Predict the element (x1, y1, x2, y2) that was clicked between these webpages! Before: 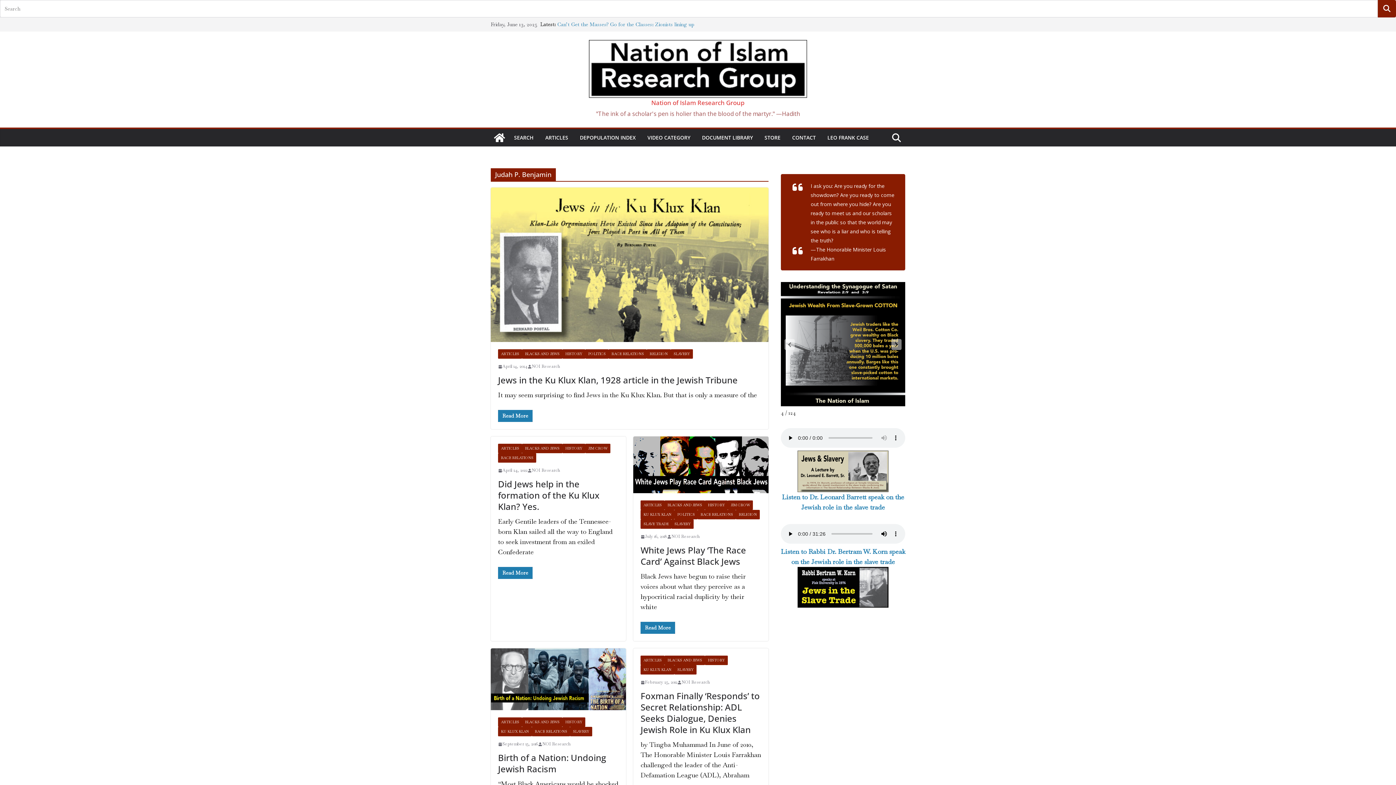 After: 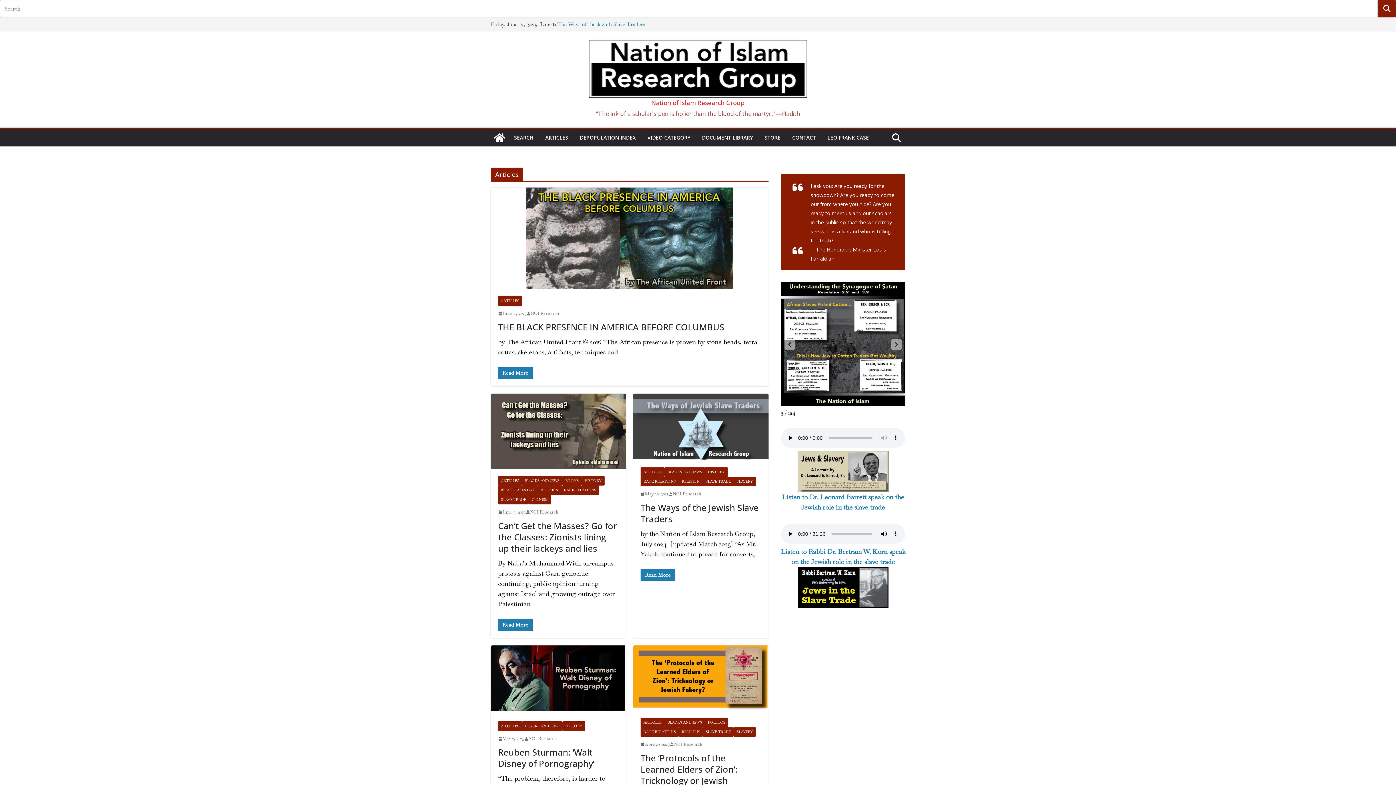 Action: bbox: (498, 717, 522, 727) label: ARTICLES